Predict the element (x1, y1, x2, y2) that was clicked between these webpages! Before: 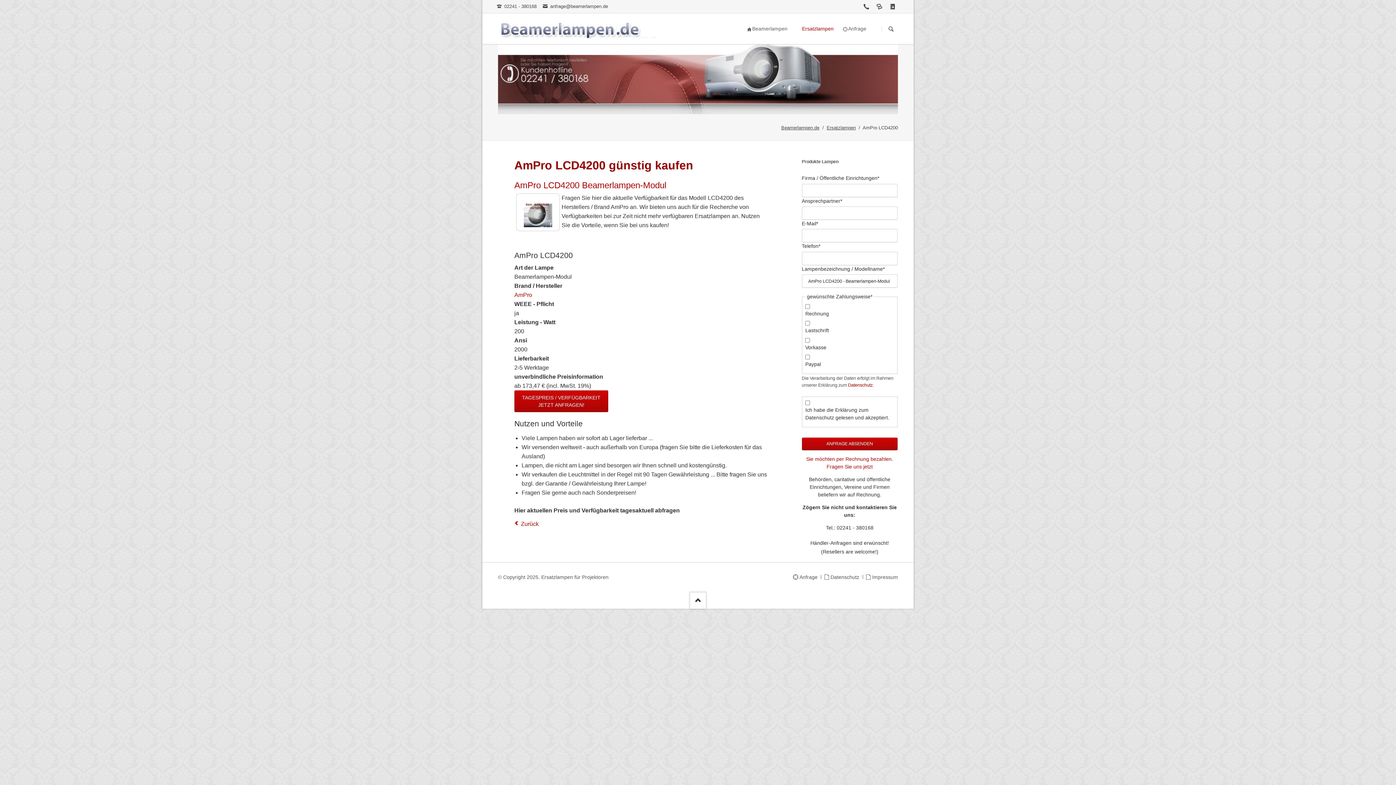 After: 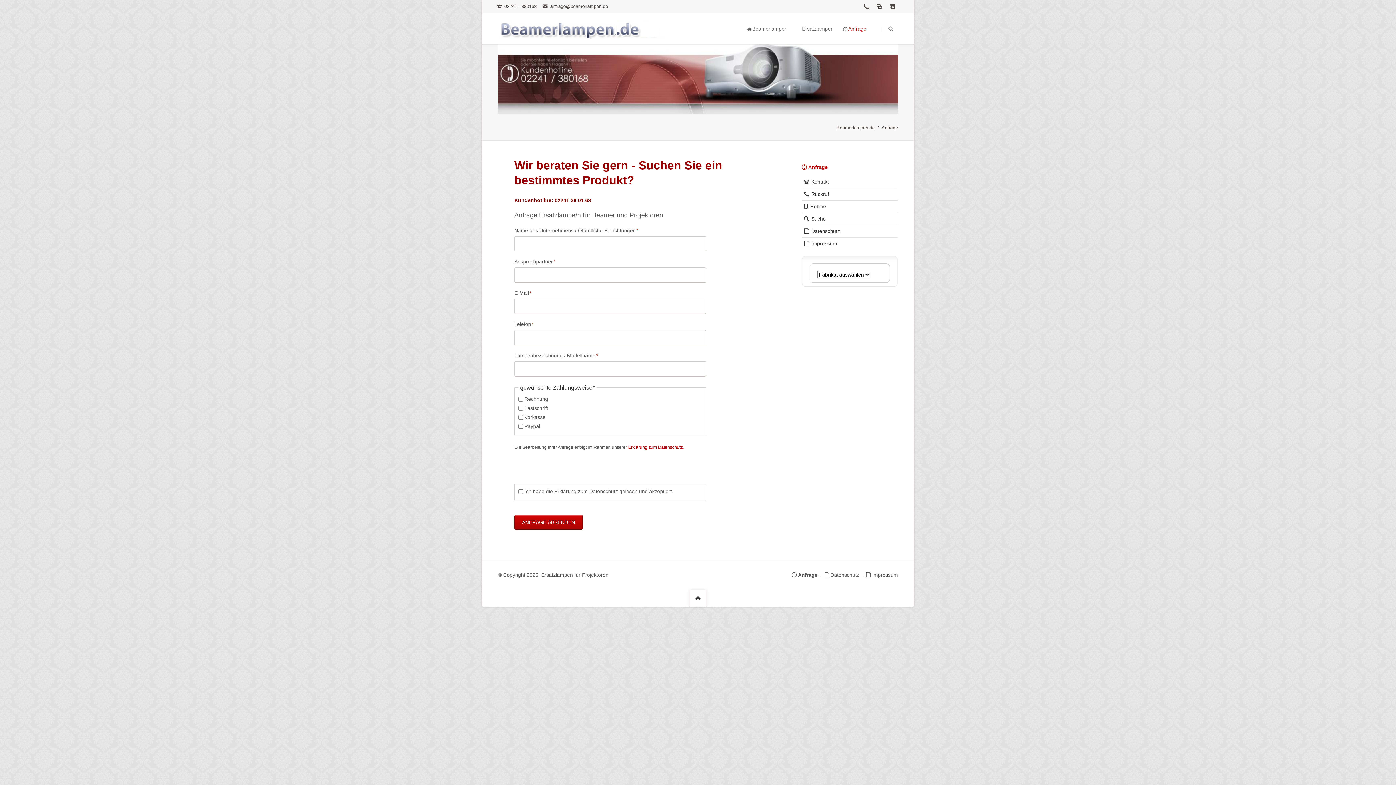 Action: bbox: (793, 574, 817, 580) label: Anfrage